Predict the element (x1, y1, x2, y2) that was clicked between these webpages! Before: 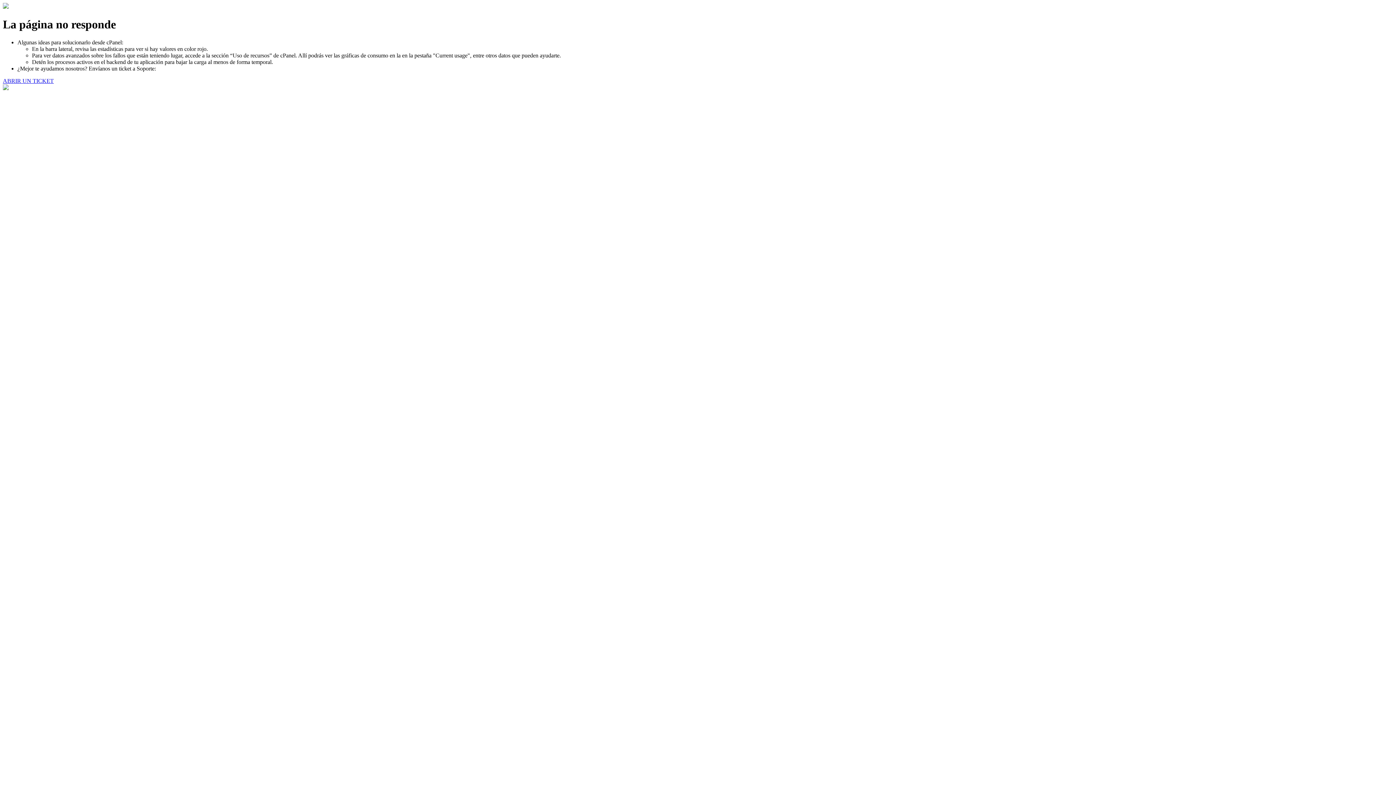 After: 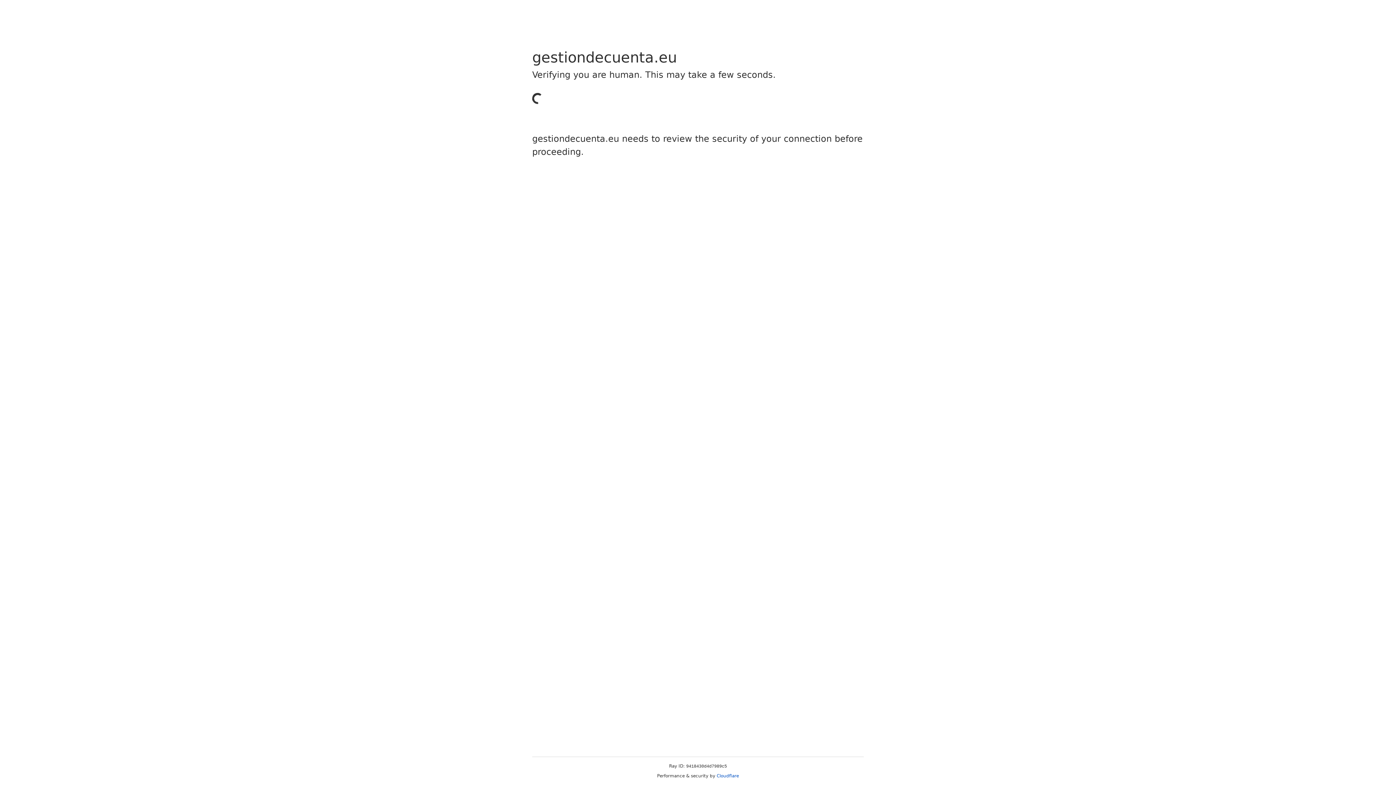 Action: label: ABRIR UN TICKET bbox: (2, 77, 53, 83)